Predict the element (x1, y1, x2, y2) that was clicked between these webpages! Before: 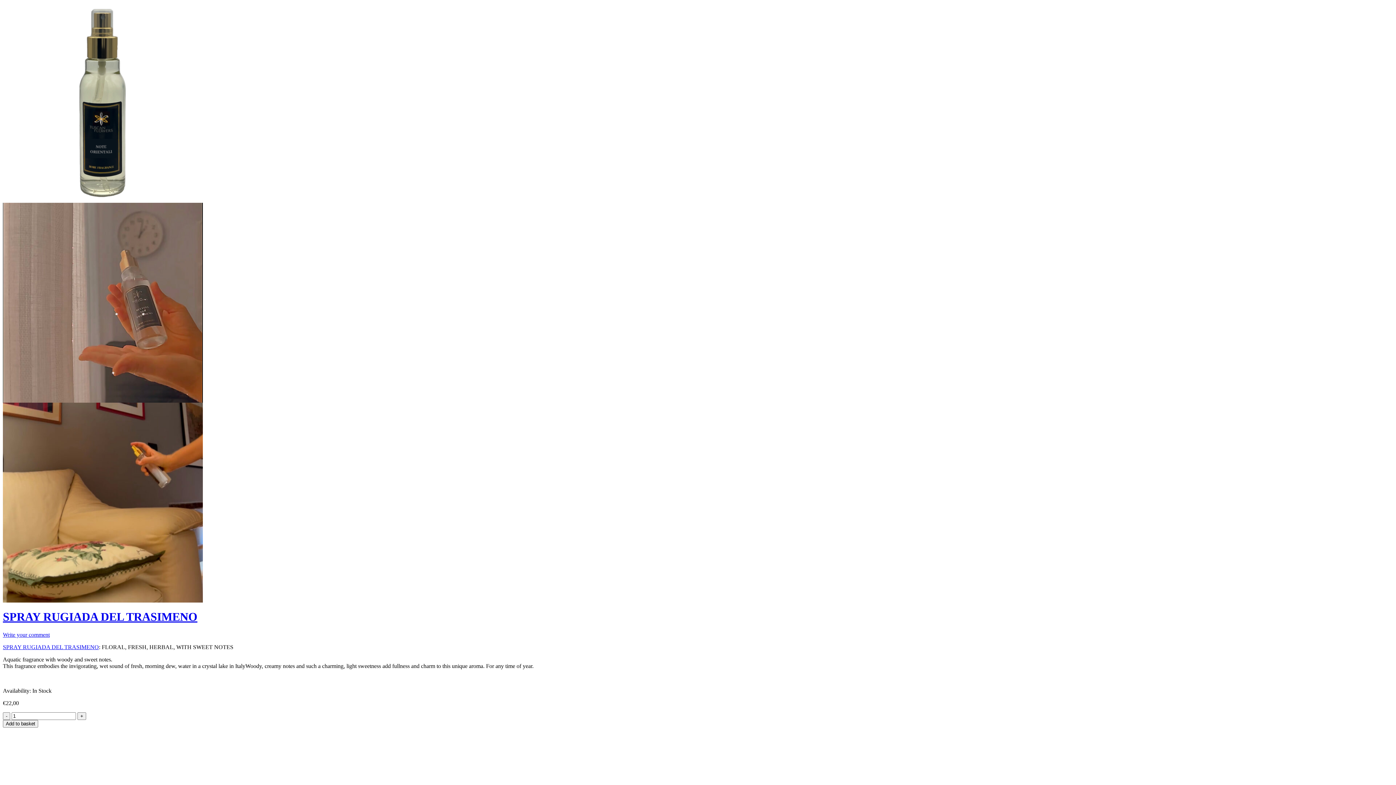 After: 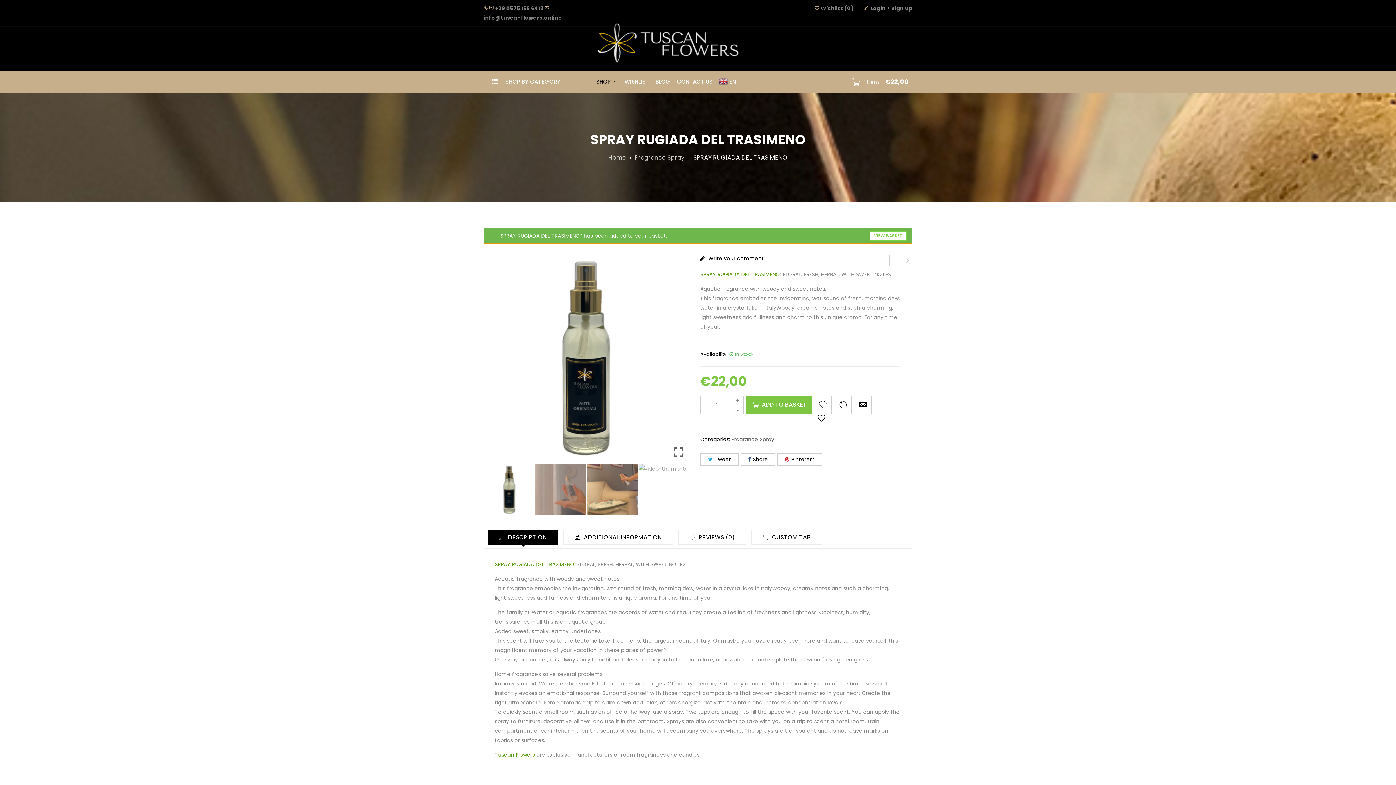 Action: bbox: (2, 720, 38, 727) label: Add to basket